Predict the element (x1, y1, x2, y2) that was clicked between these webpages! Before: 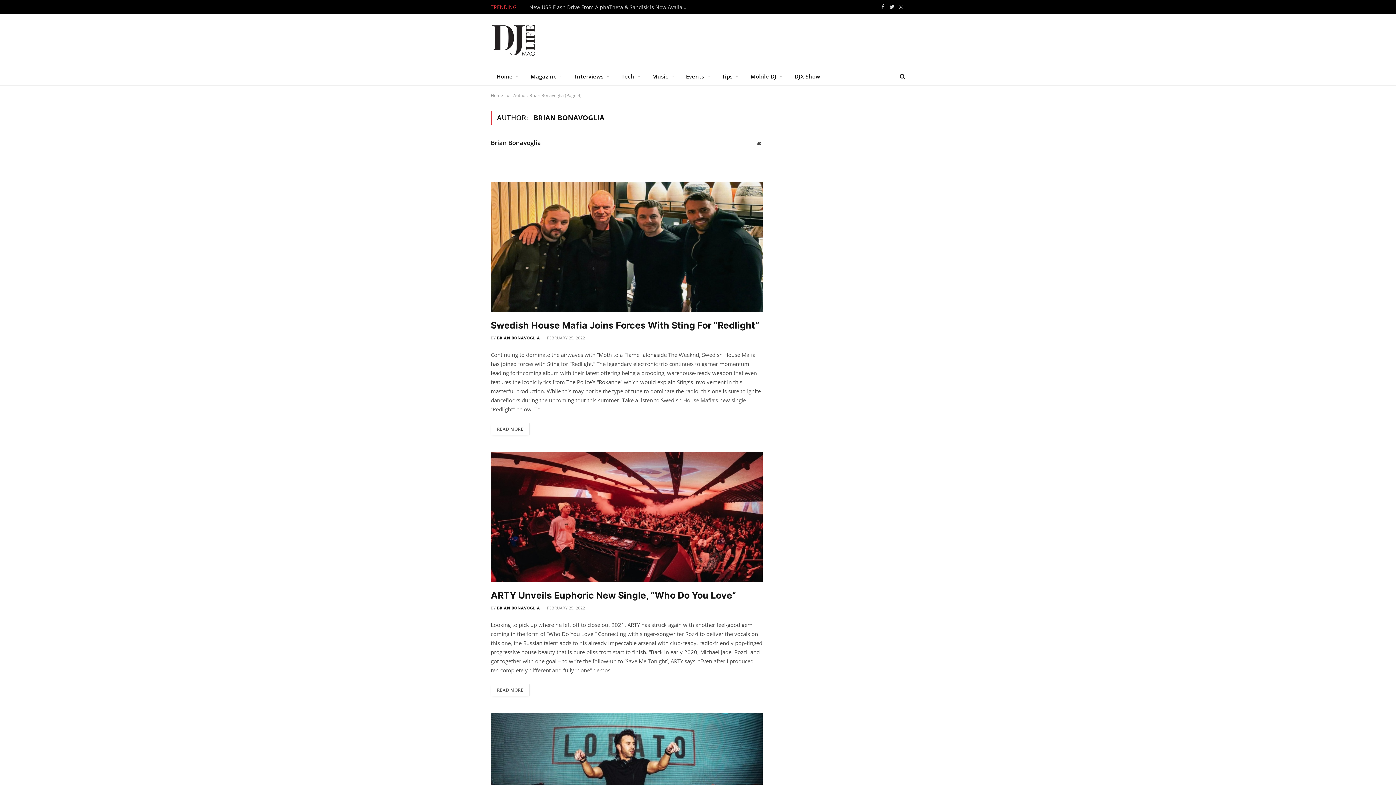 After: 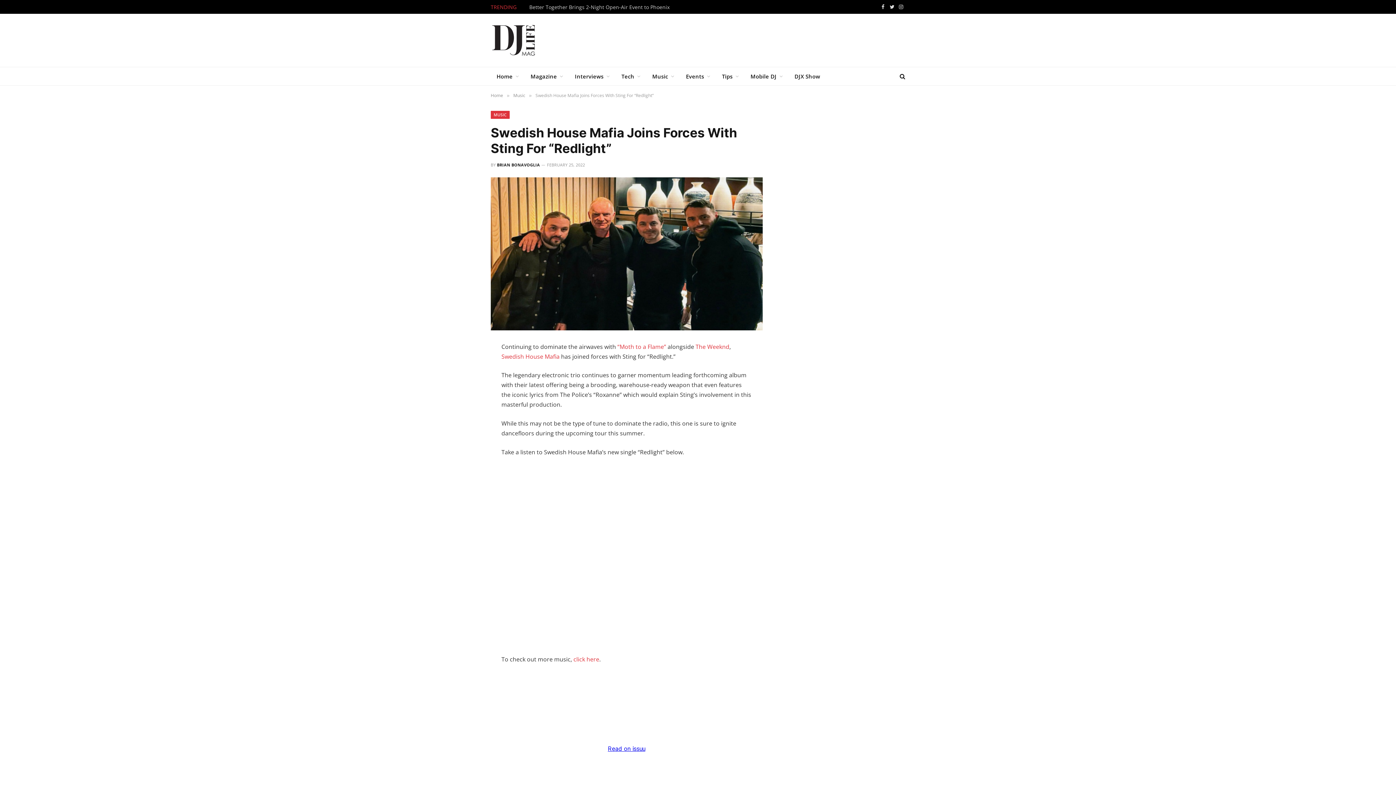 Action: label: READ MORE bbox: (490, 423, 529, 435)